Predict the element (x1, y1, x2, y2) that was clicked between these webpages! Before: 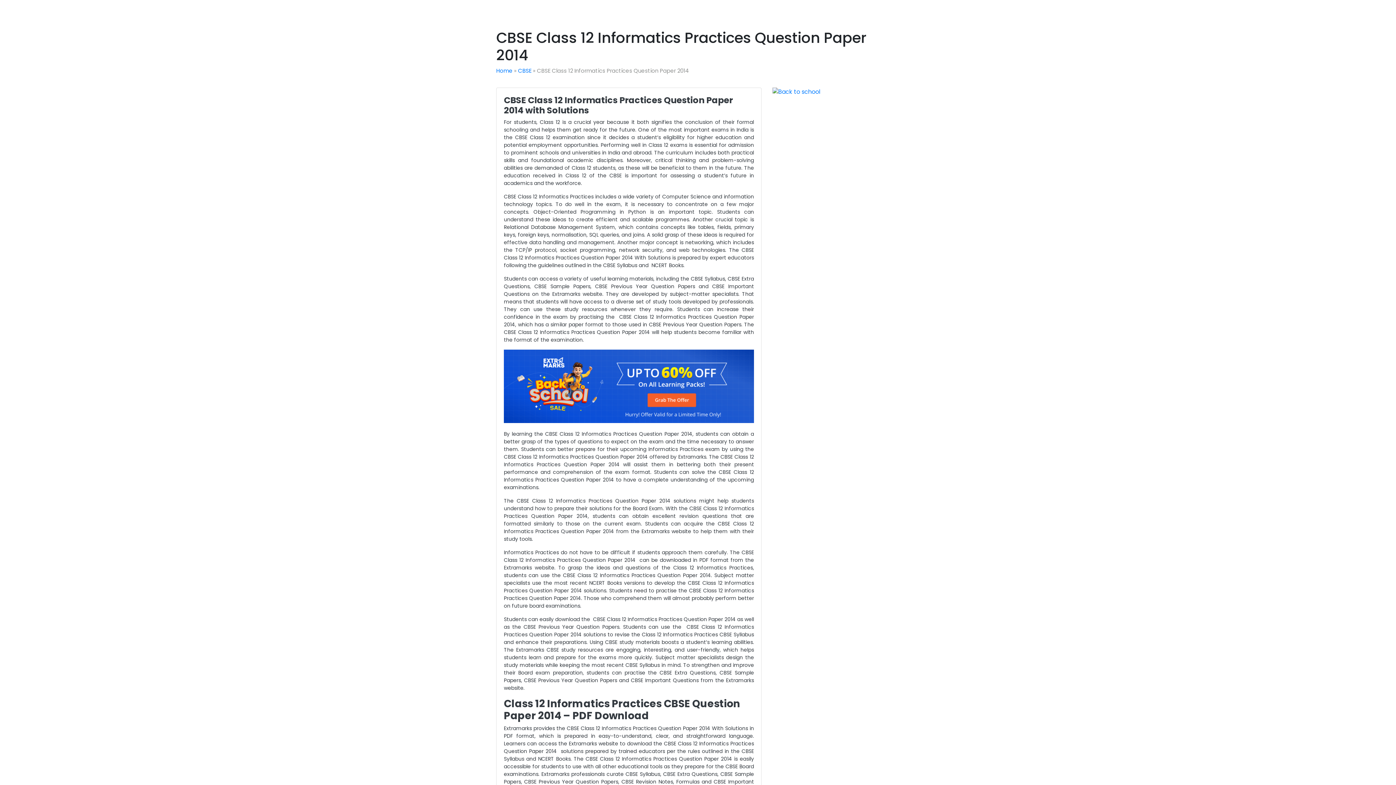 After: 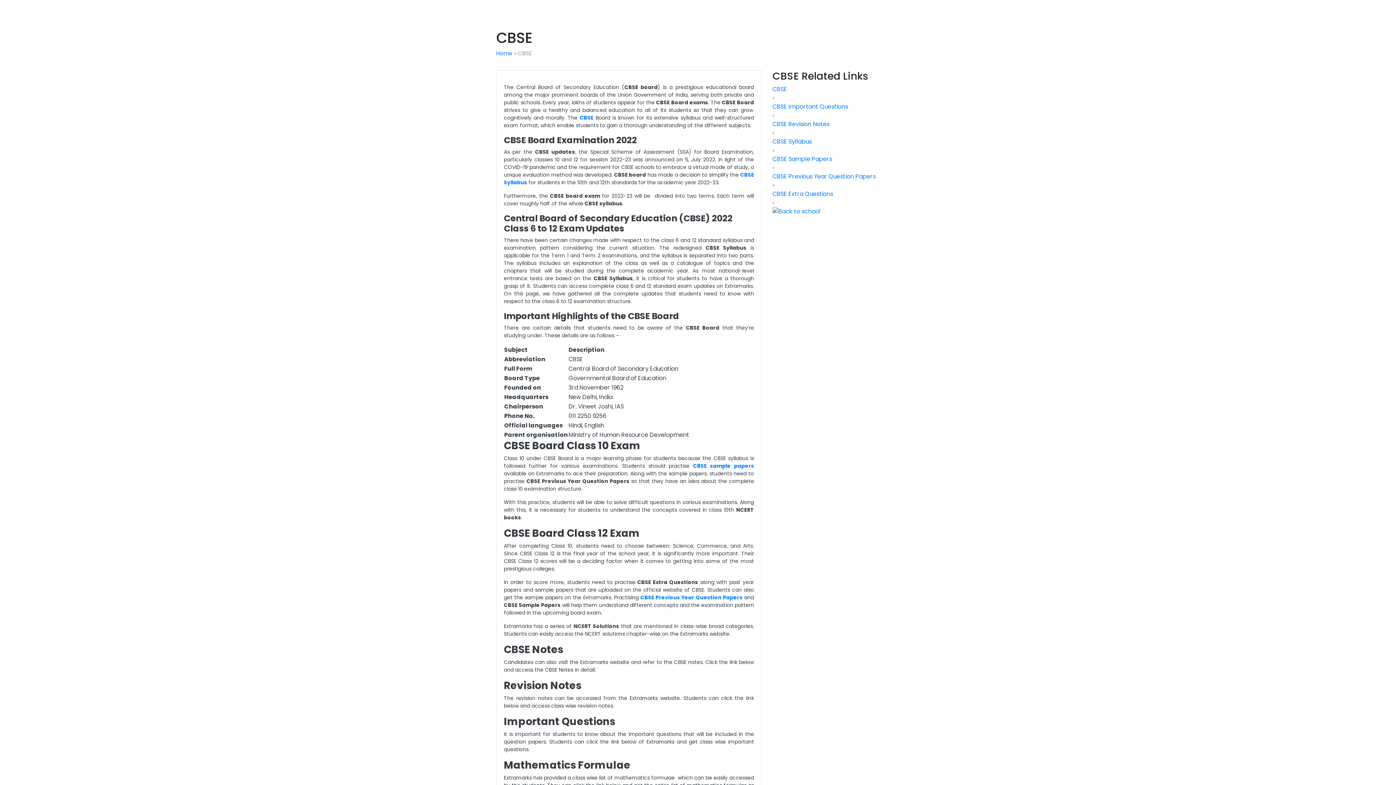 Action: label: CBSE bbox: (518, 66, 531, 74)